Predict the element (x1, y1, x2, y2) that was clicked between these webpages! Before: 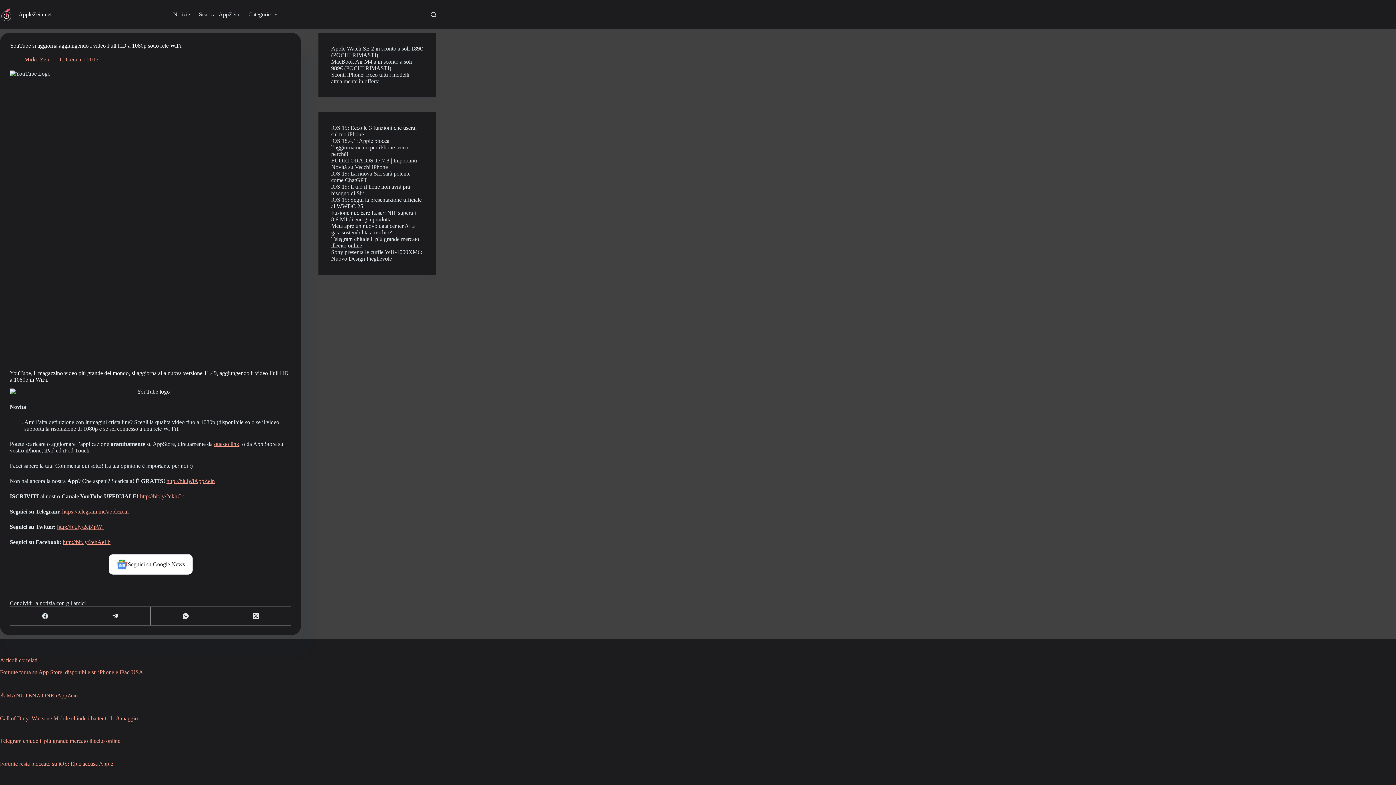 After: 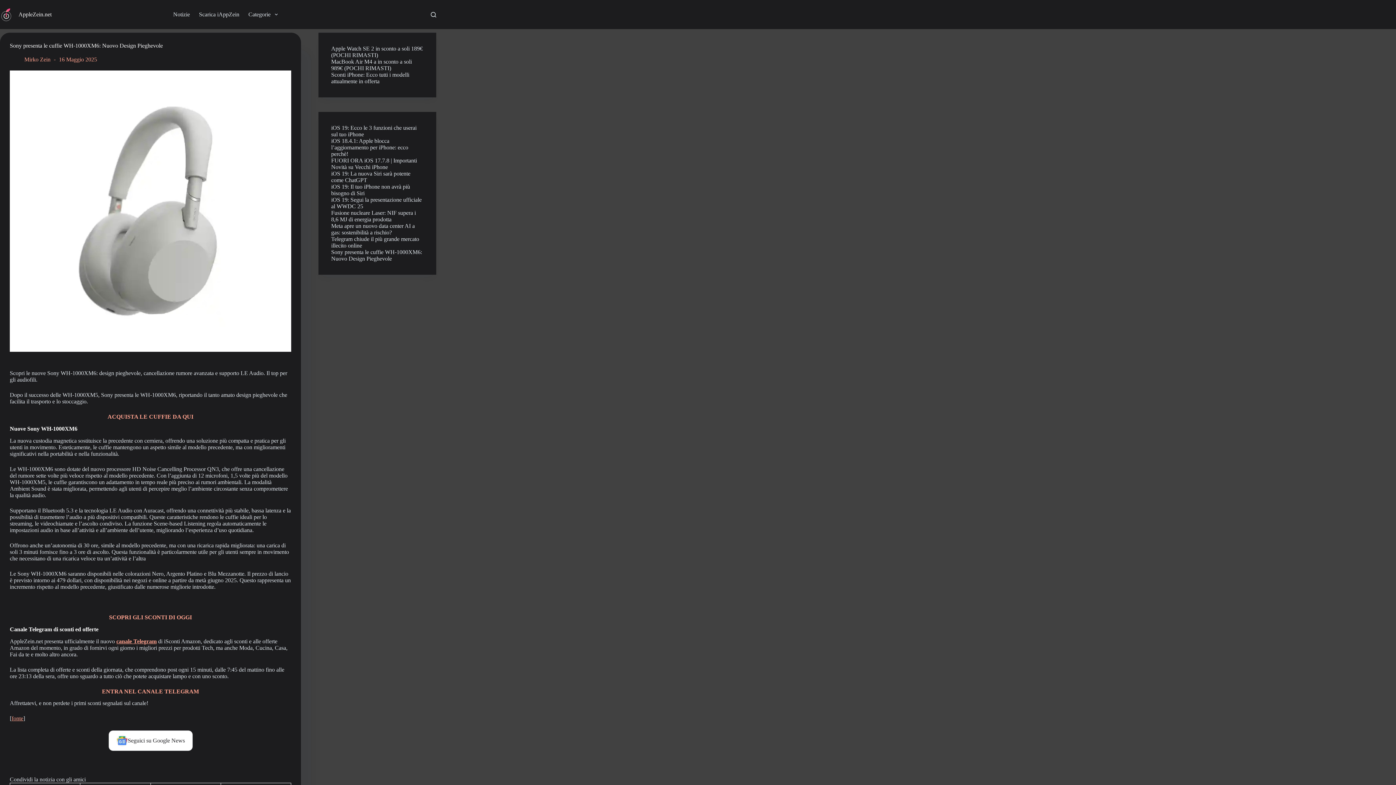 Action: label: Sony presenta le cuffie WH-1000XM6: Nuovo Design Pieghevole bbox: (331, 249, 422, 261)